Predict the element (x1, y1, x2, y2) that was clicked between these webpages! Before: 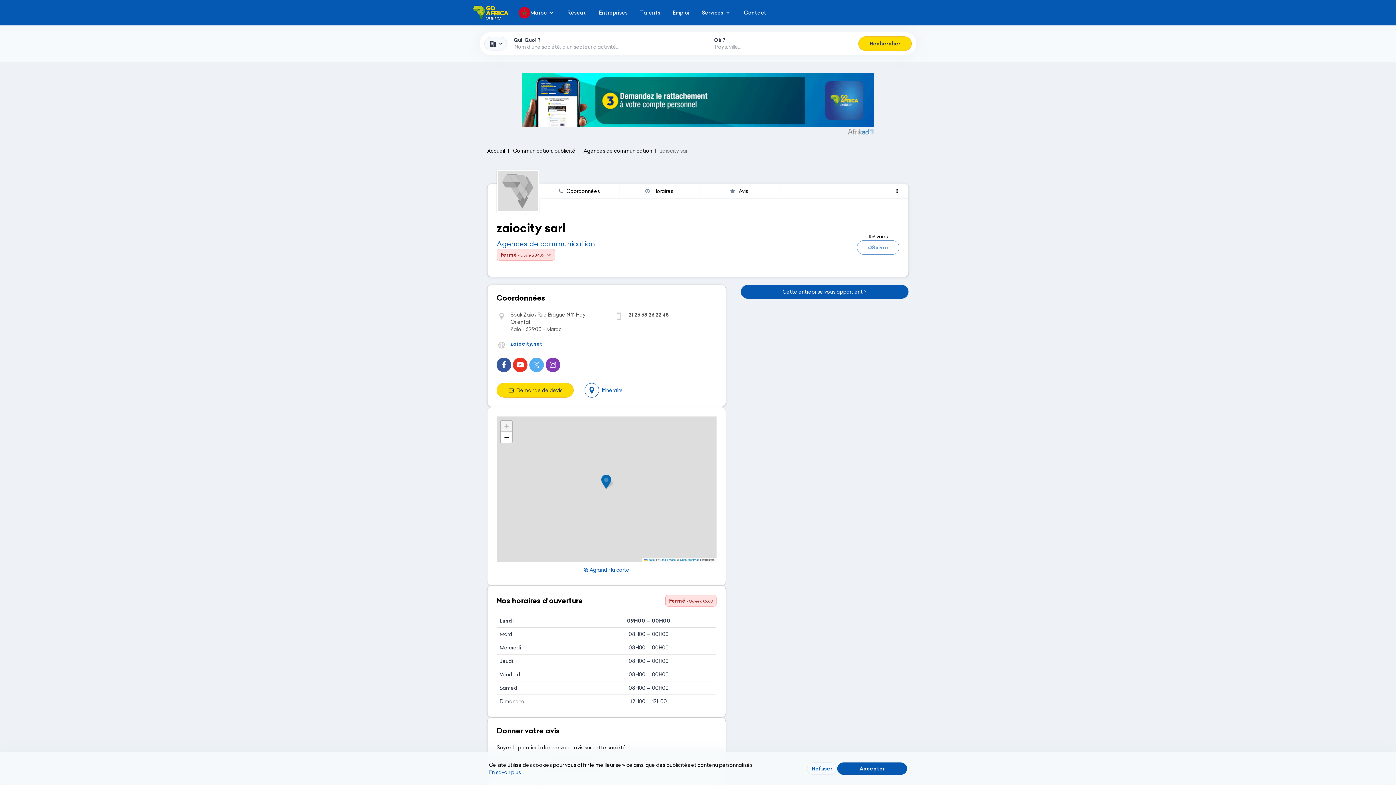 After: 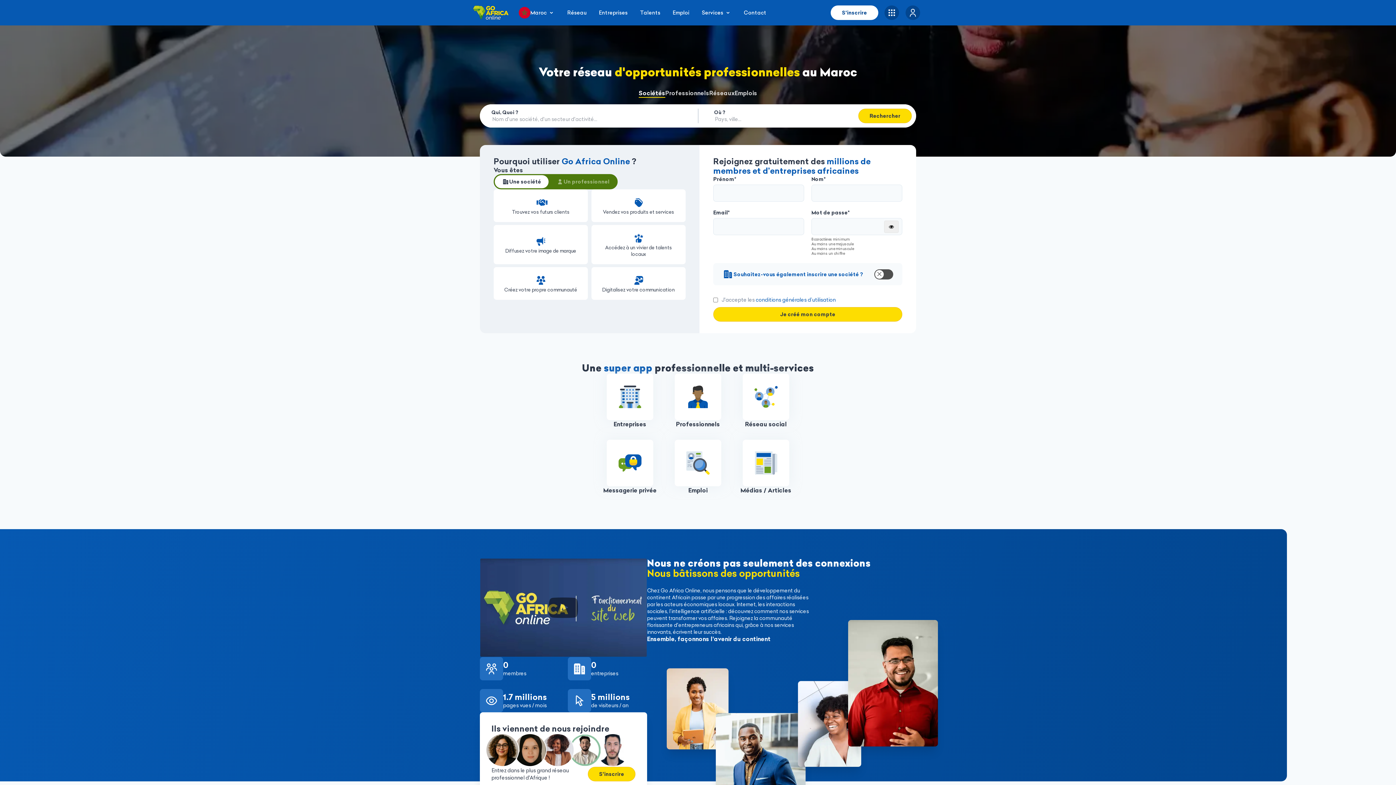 Action: bbox: (487, 147, 505, 154) label: Accueil